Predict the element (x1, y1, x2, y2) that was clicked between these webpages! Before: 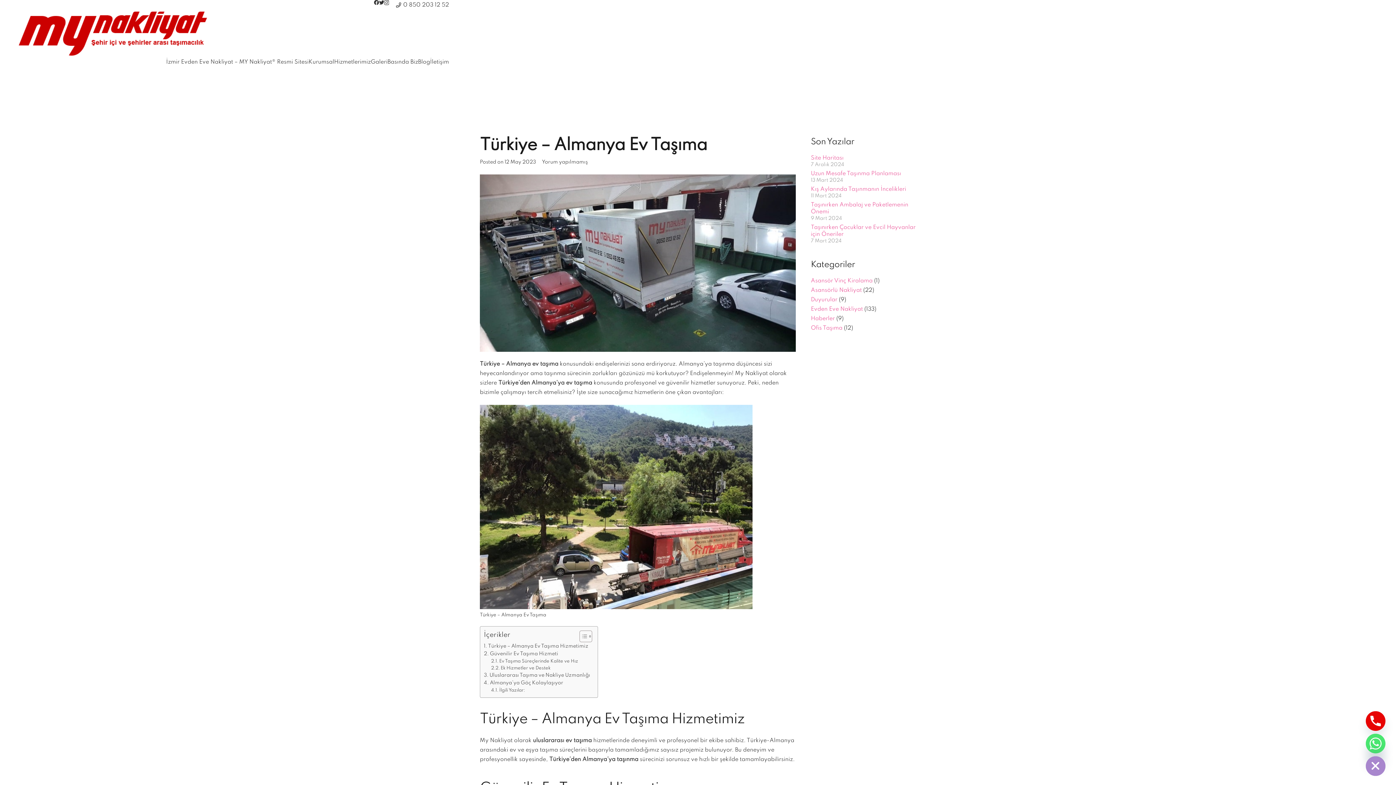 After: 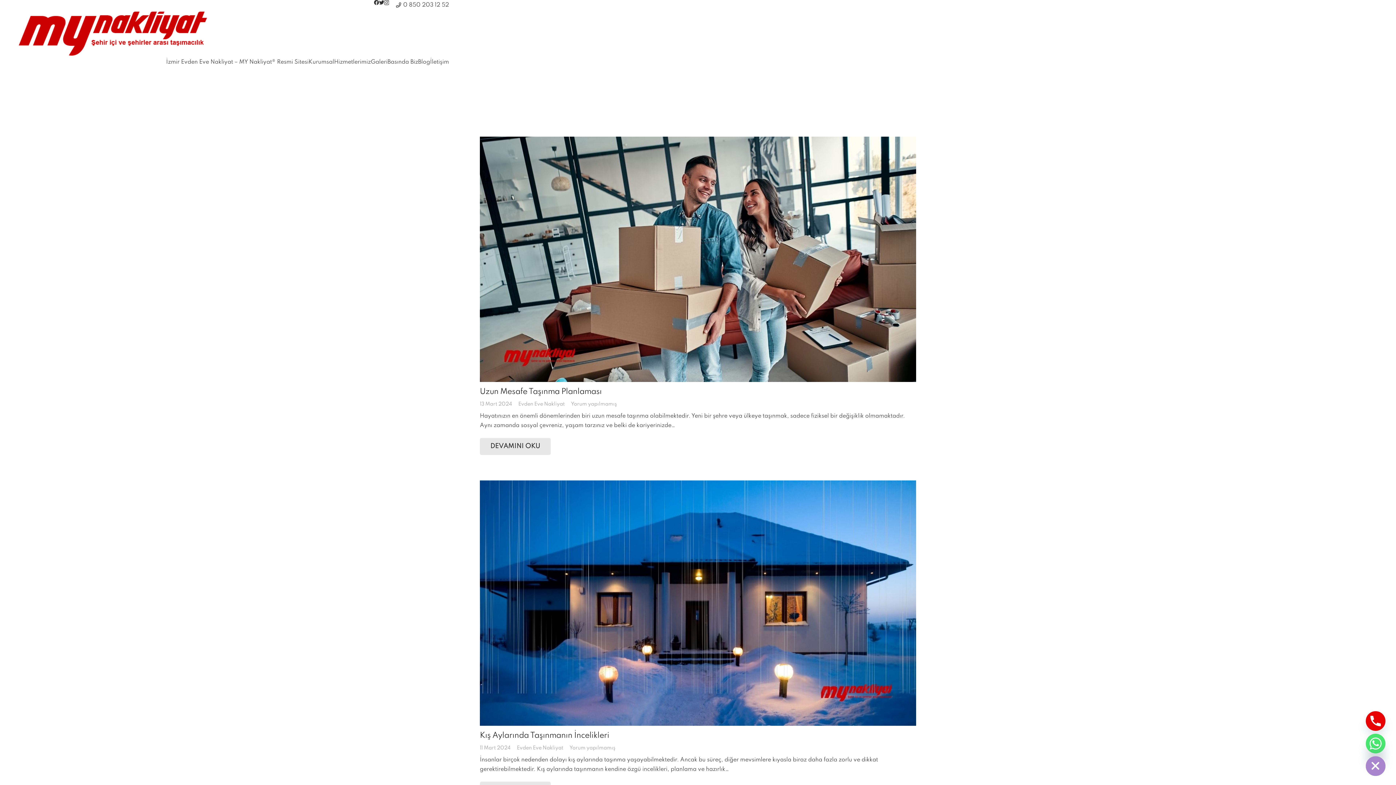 Action: label: Evden Eve Nakliyat bbox: (811, 306, 863, 312)